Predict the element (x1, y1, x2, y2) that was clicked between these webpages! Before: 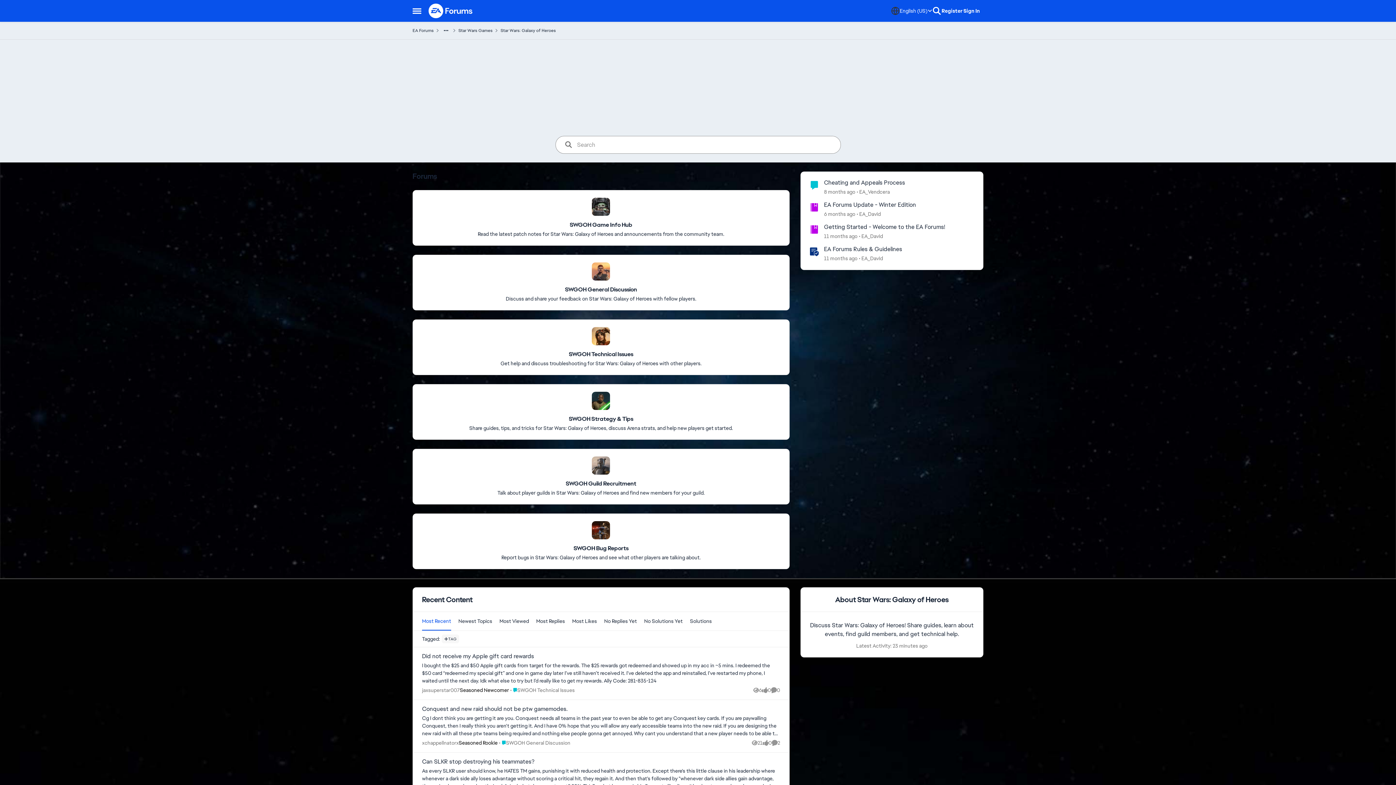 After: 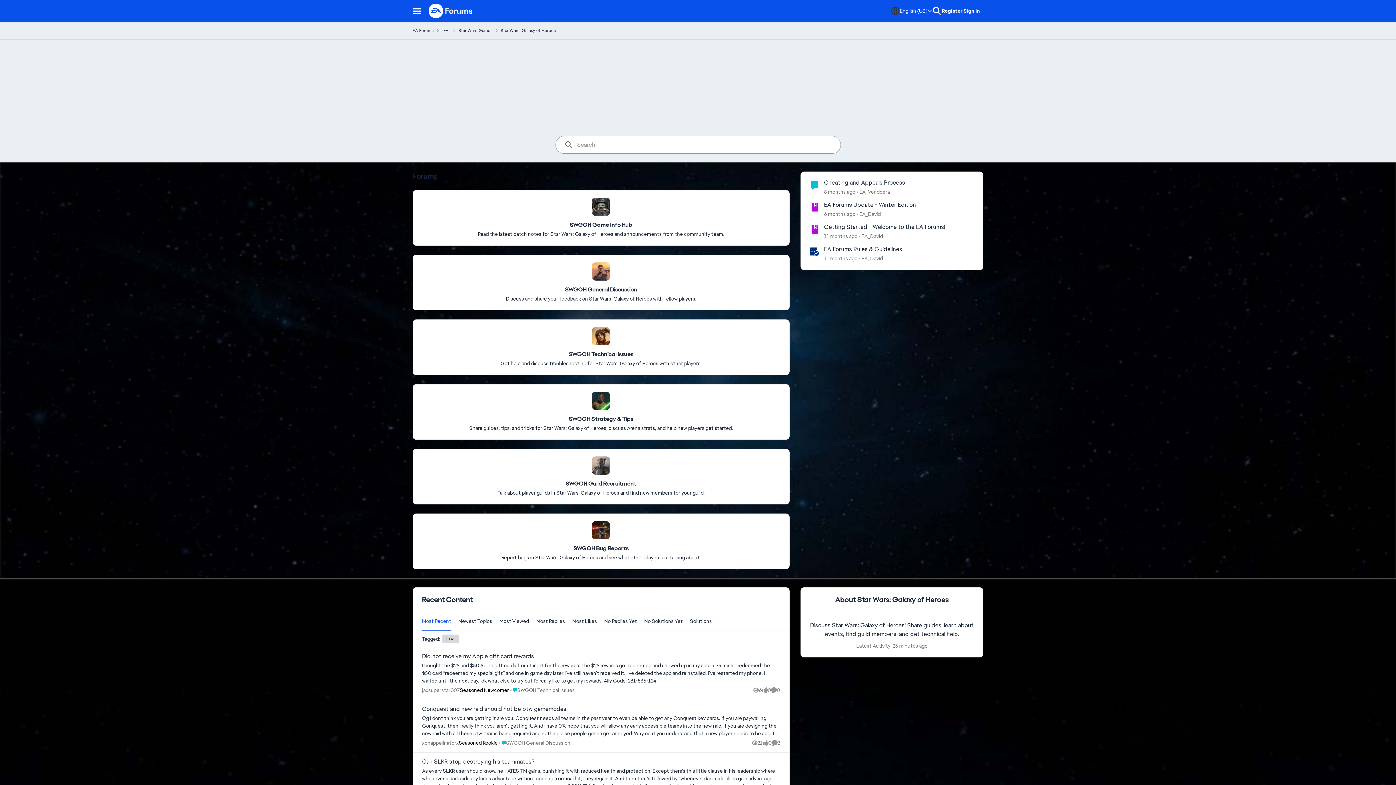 Action: label: Add a tag bbox: (441, 634, 459, 643)